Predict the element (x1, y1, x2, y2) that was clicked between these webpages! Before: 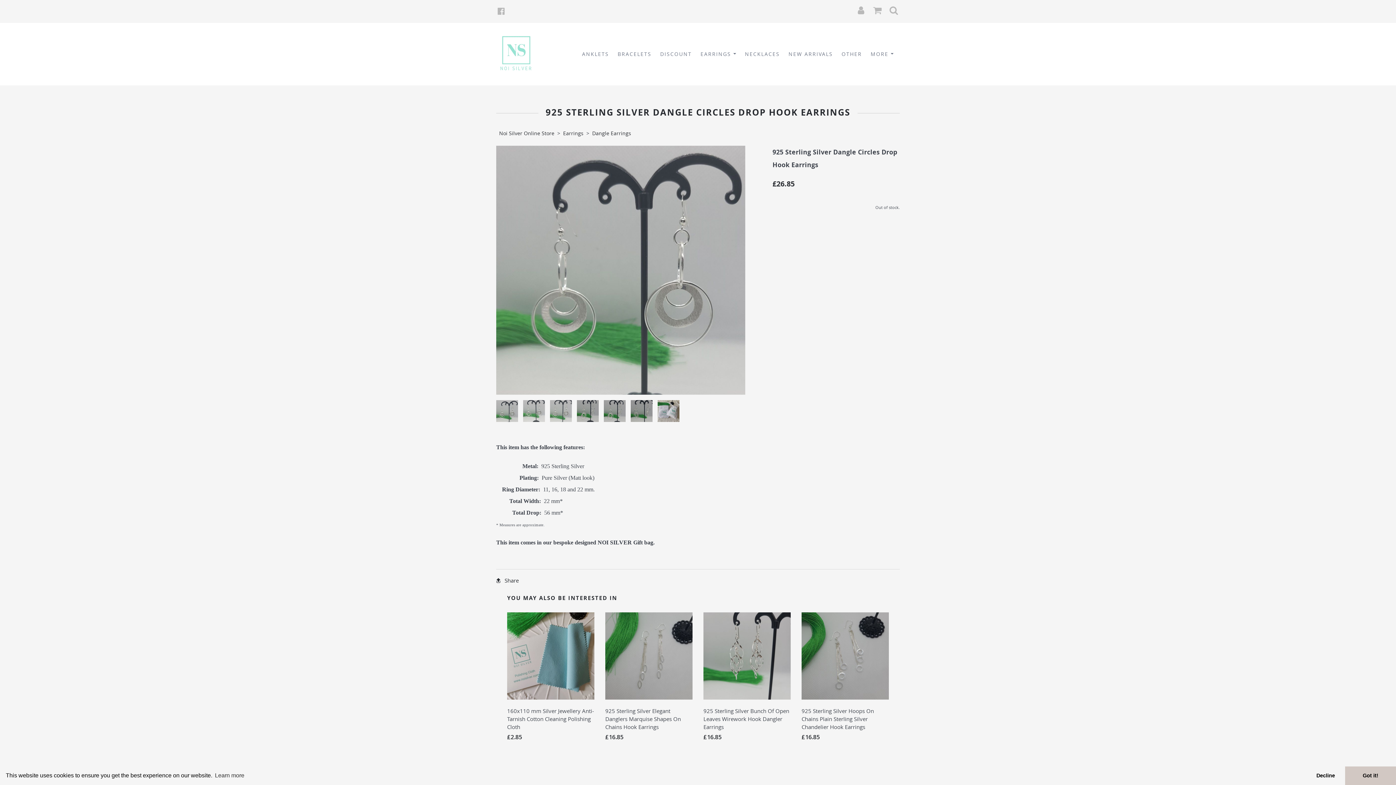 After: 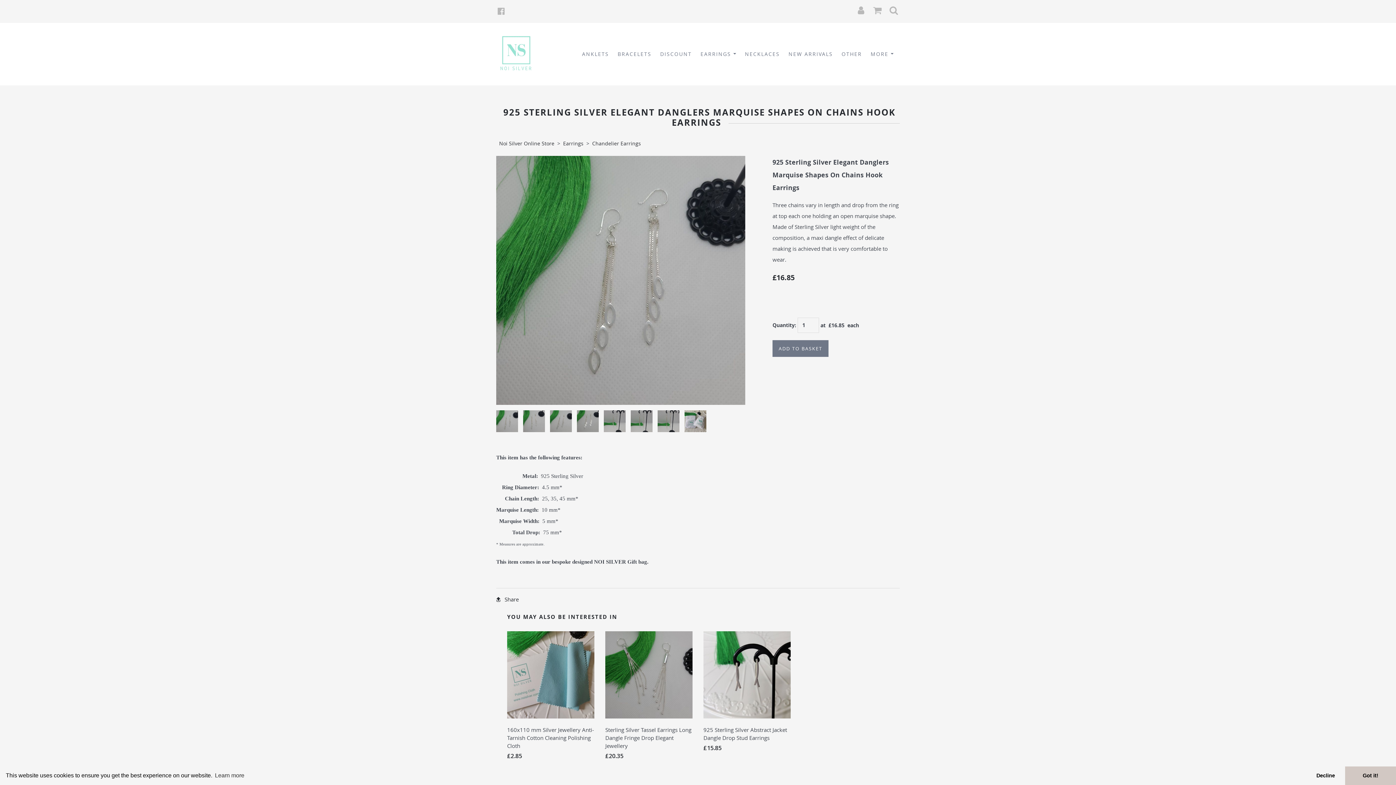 Action: bbox: (605, 652, 692, 659)